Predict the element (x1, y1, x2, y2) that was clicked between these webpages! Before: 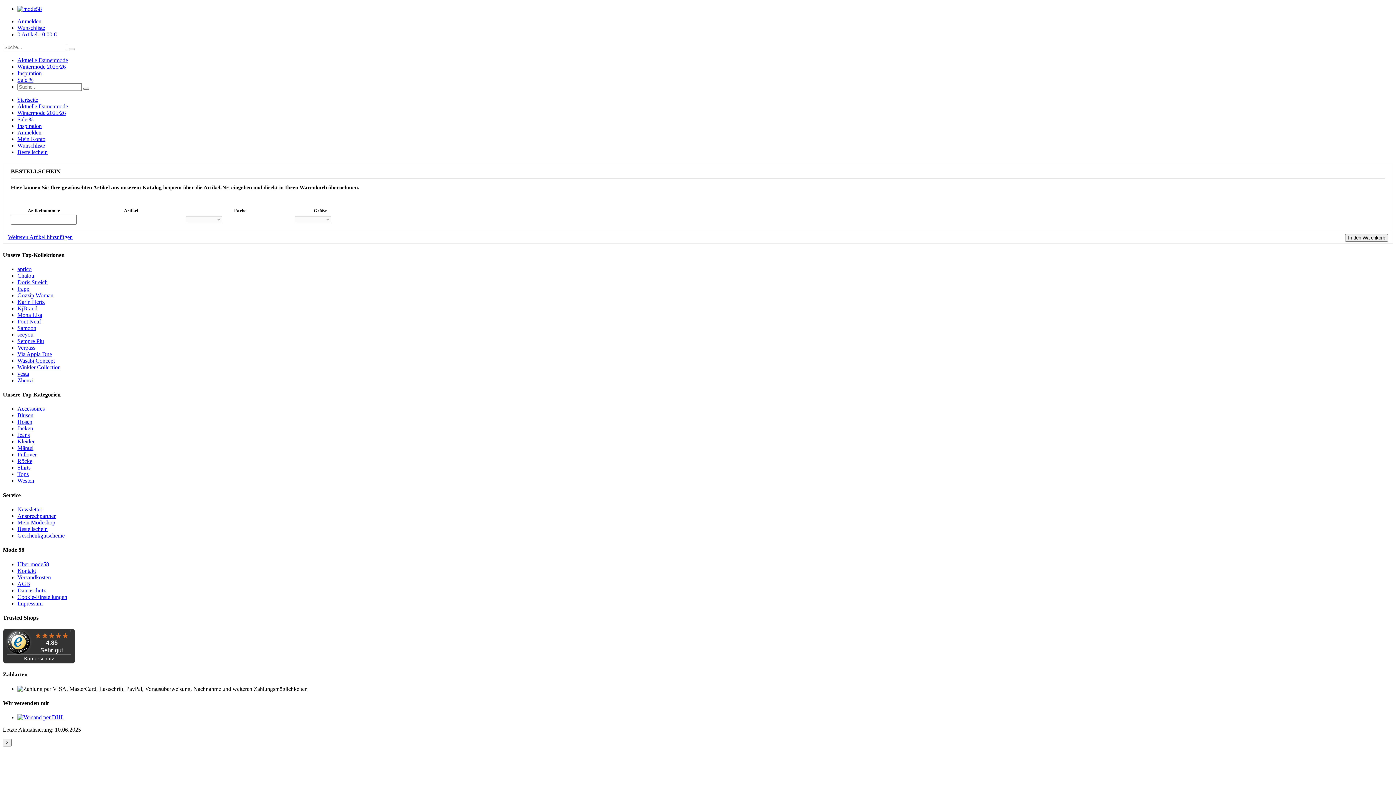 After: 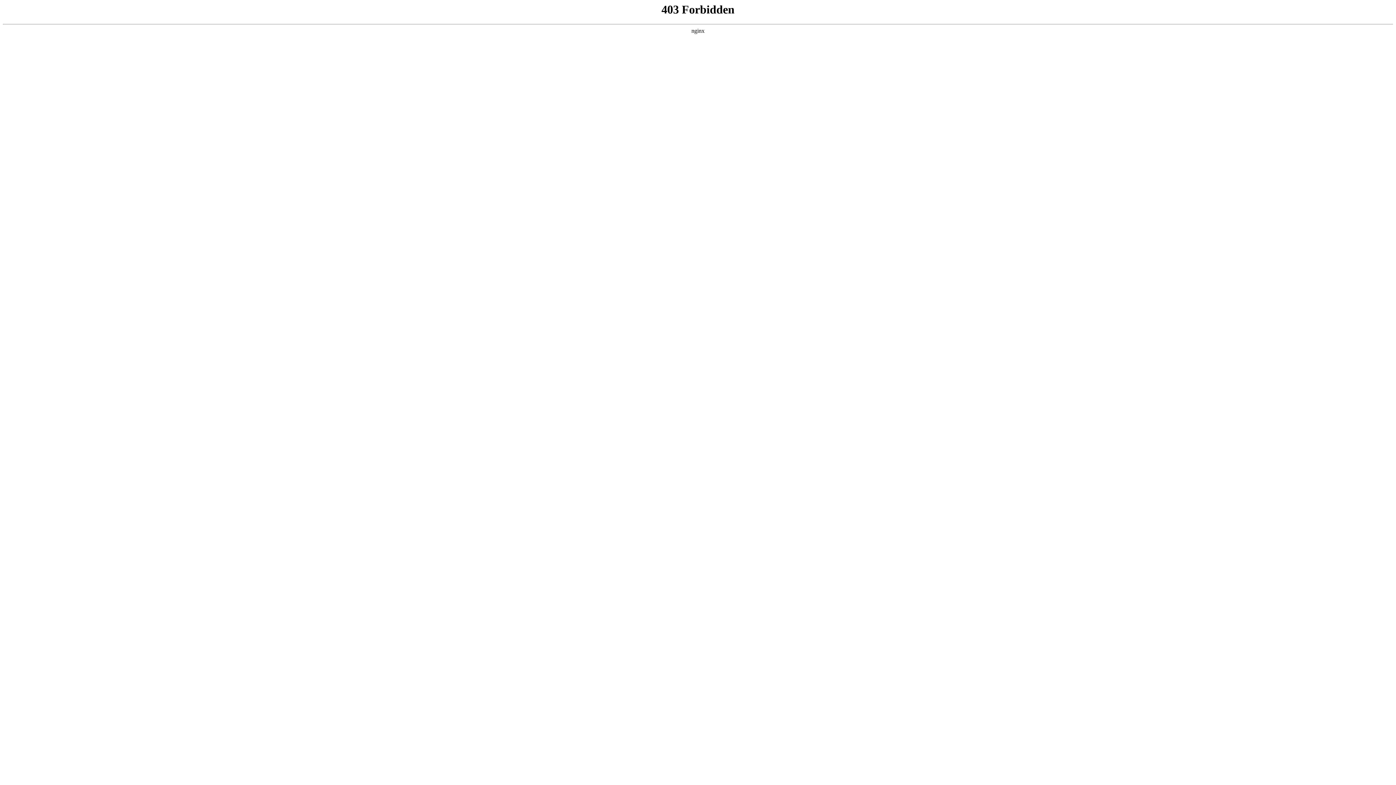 Action: bbox: (17, 445, 33, 451) label: Mäntel